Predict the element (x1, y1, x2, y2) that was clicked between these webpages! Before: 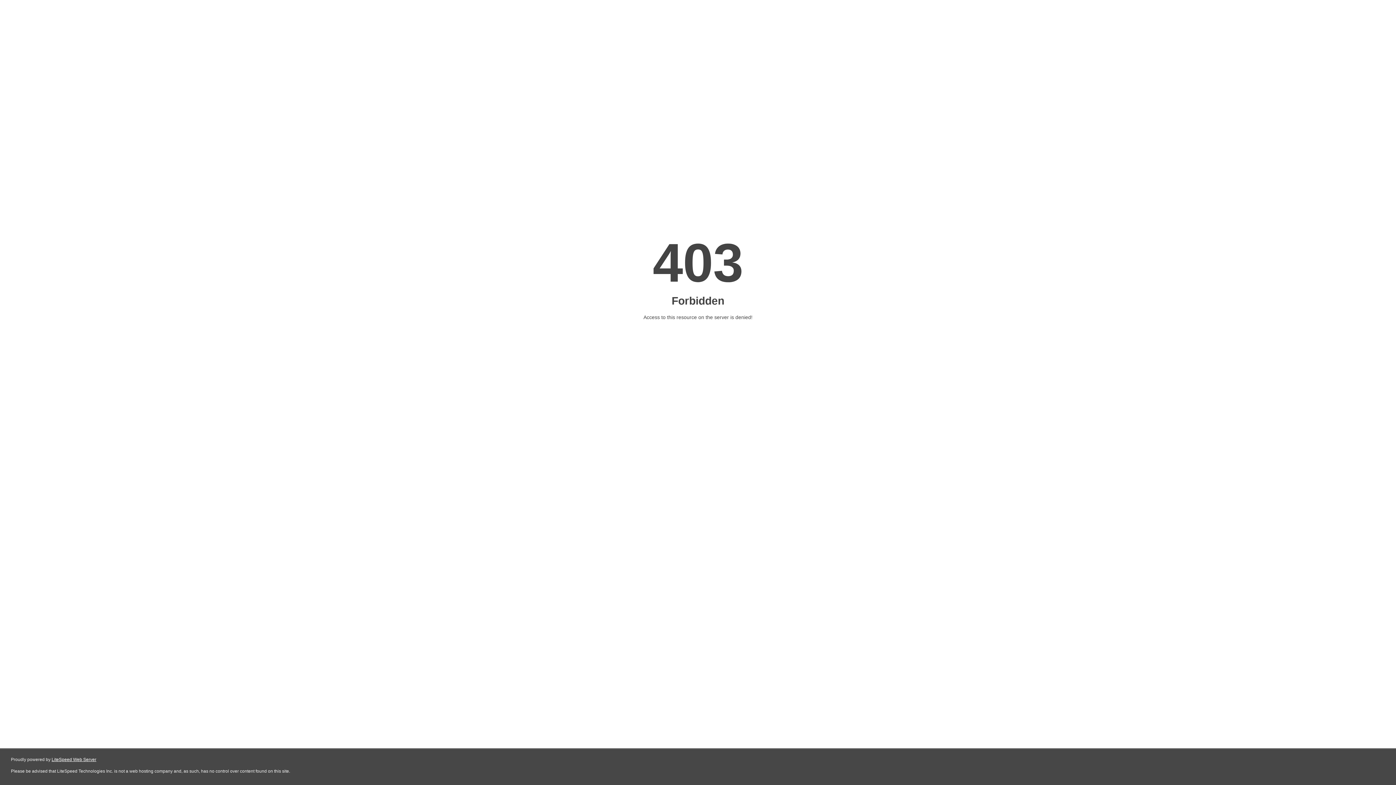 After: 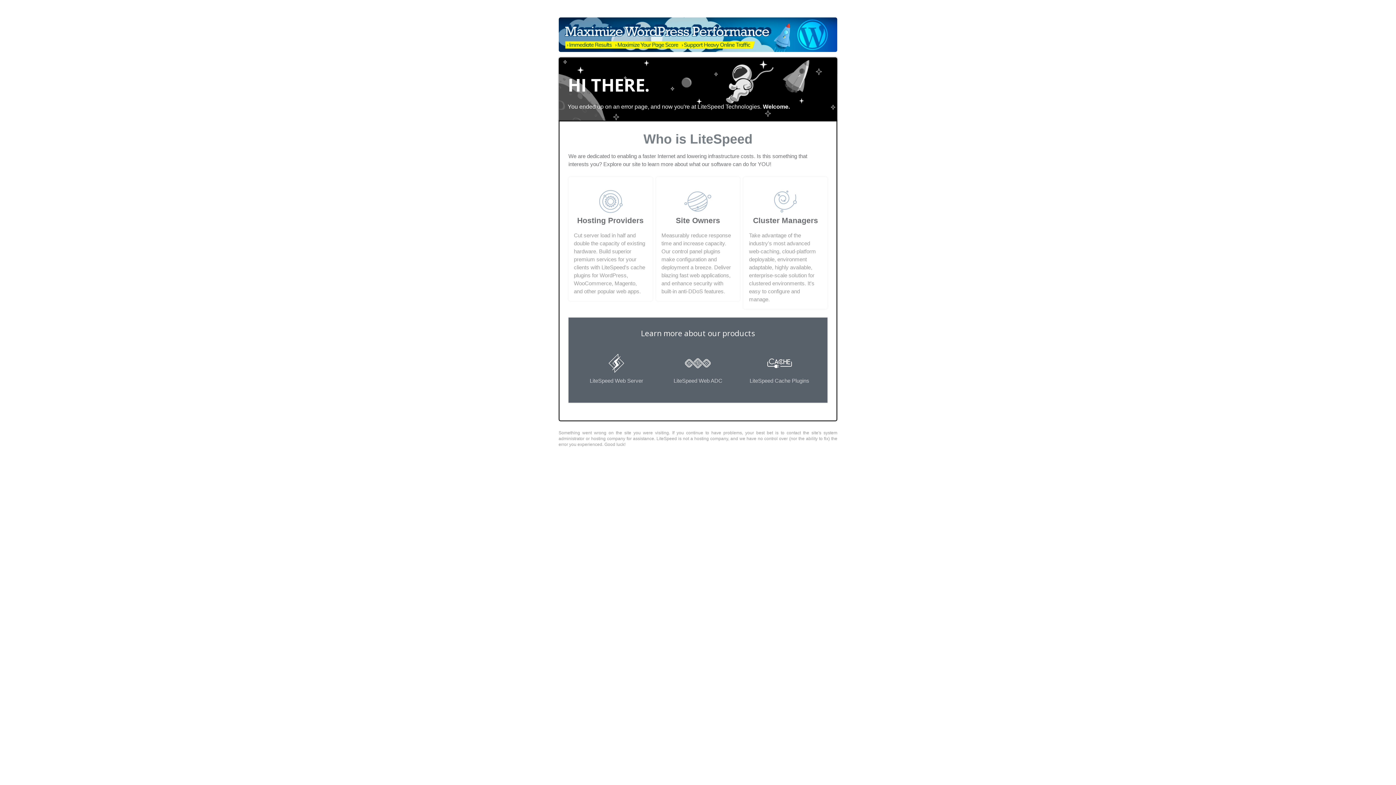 Action: label: LiteSpeed Web Server bbox: (51, 757, 96, 762)